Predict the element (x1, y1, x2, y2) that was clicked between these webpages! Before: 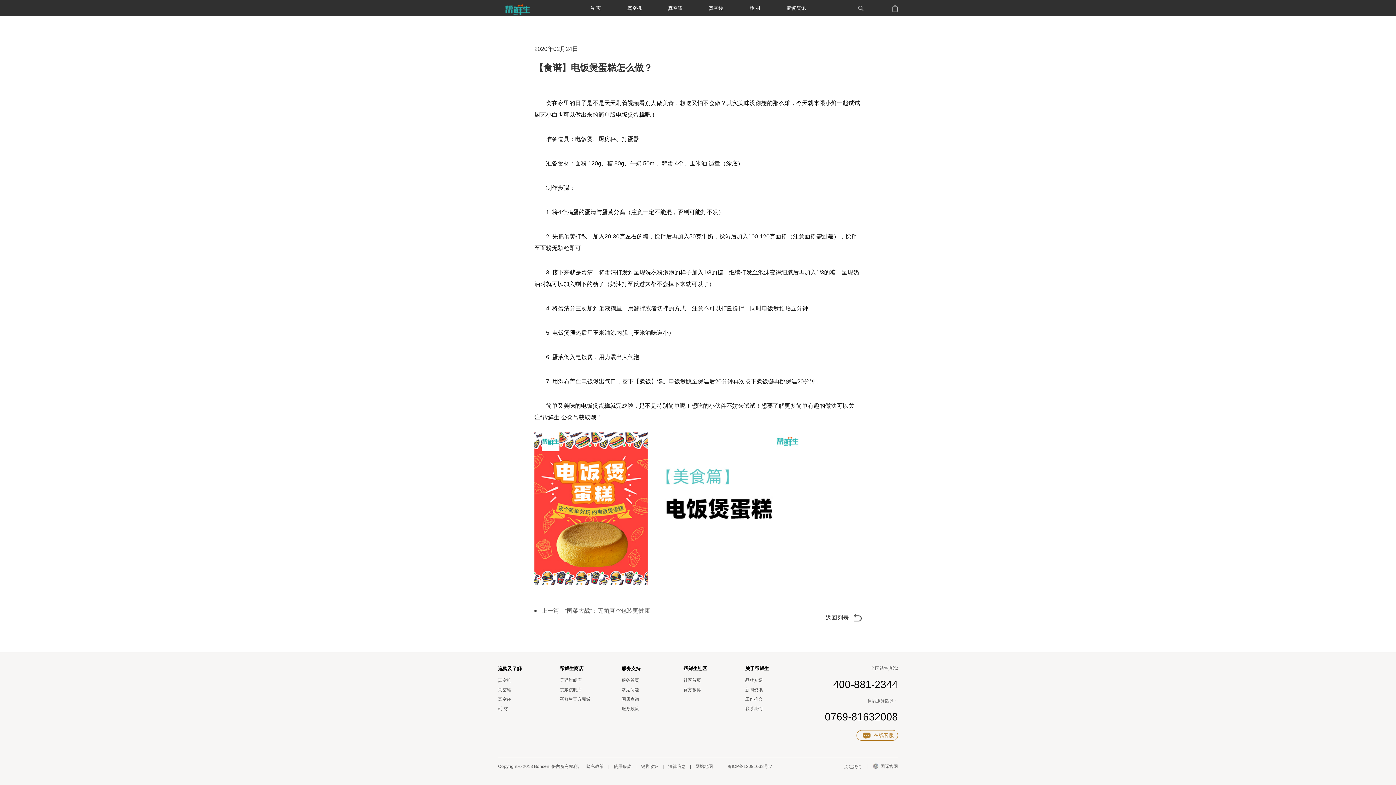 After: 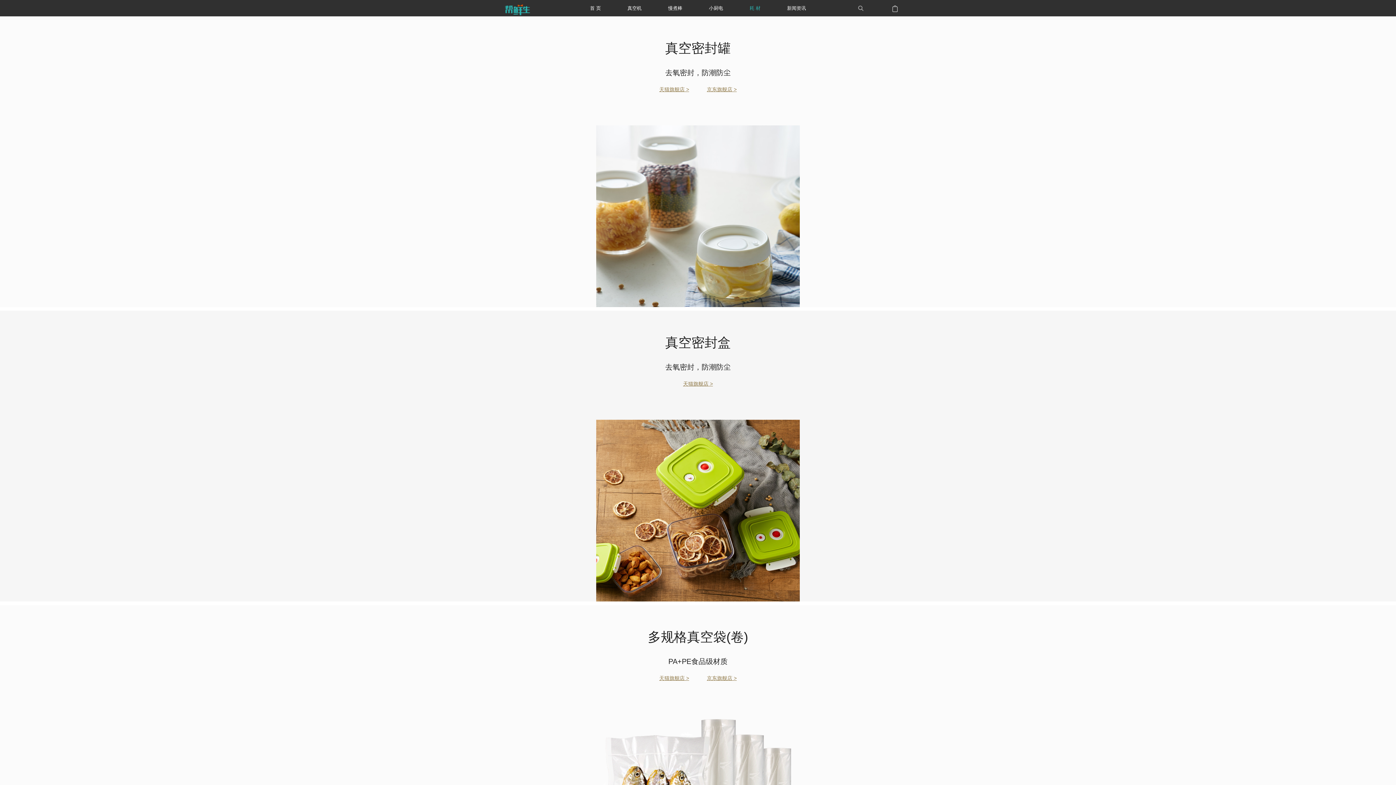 Action: label: 耗 材 bbox: (749, 0, 760, 16)